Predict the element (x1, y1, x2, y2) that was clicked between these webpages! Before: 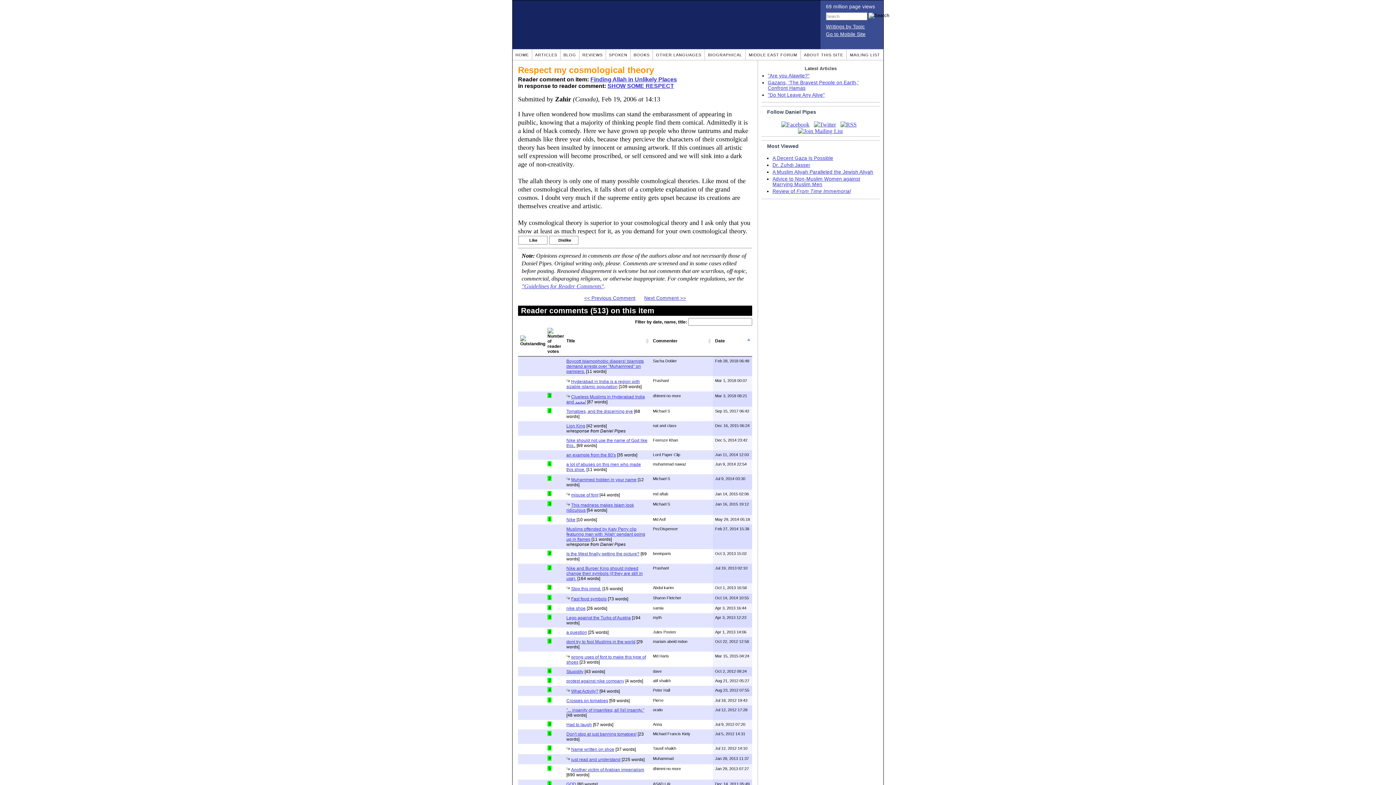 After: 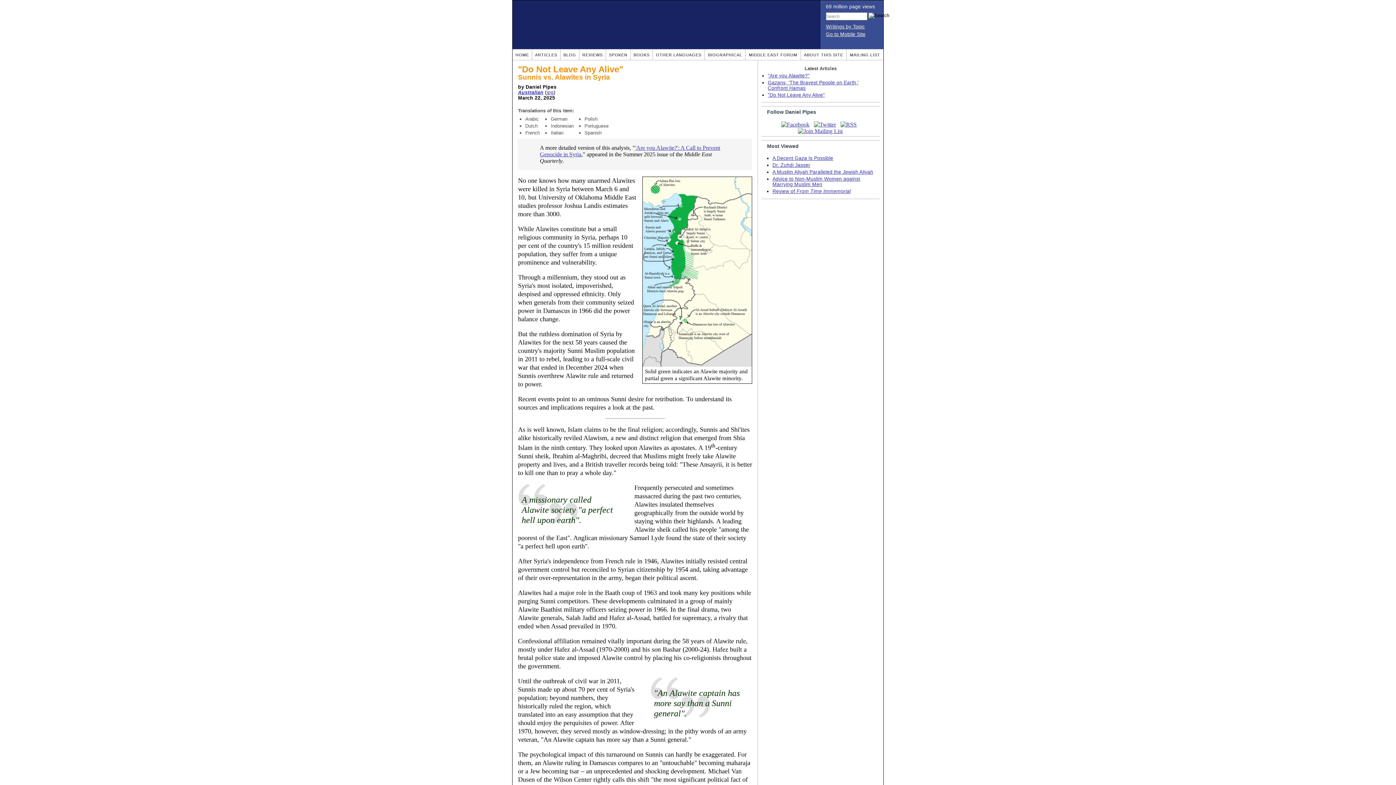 Action: bbox: (768, 92, 825, 97) label: "Do Not Leave Any Alive"